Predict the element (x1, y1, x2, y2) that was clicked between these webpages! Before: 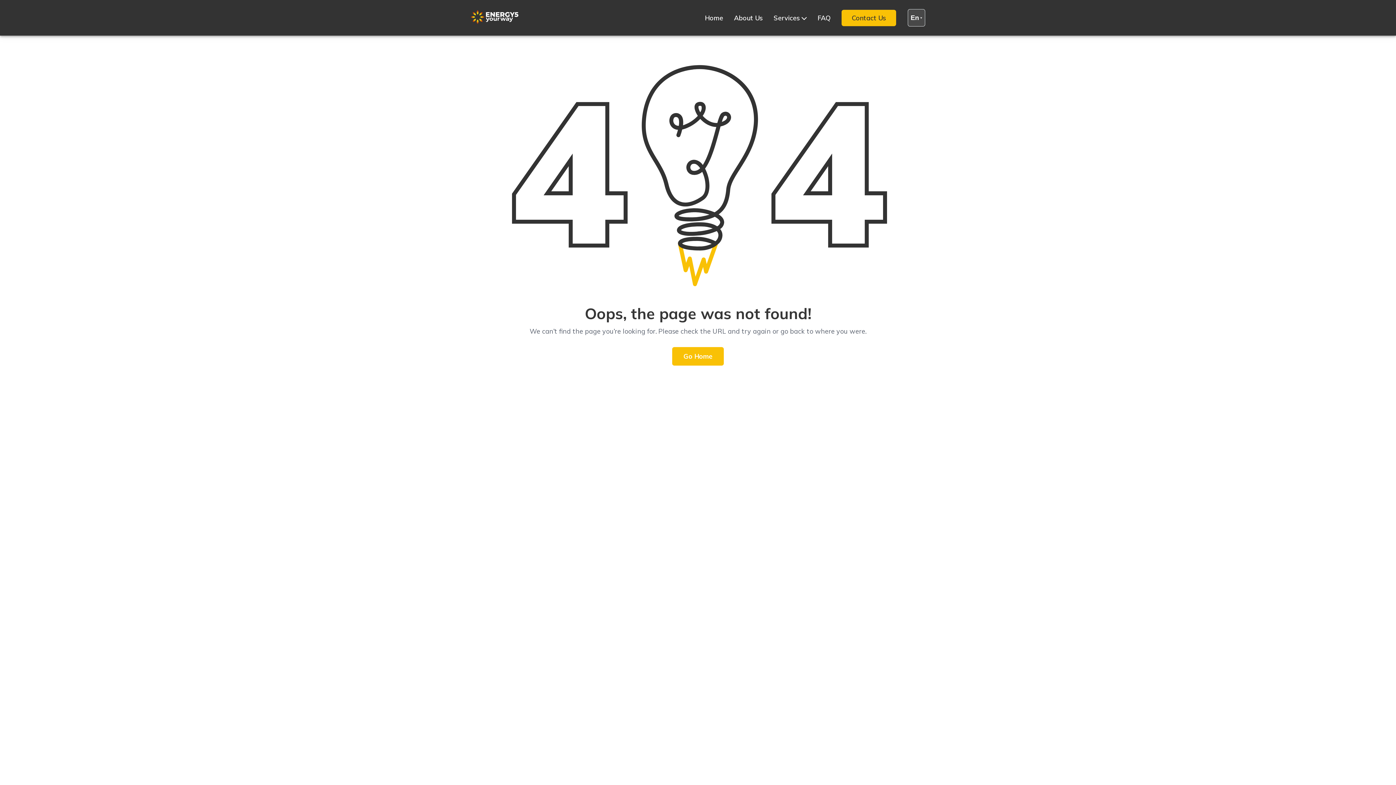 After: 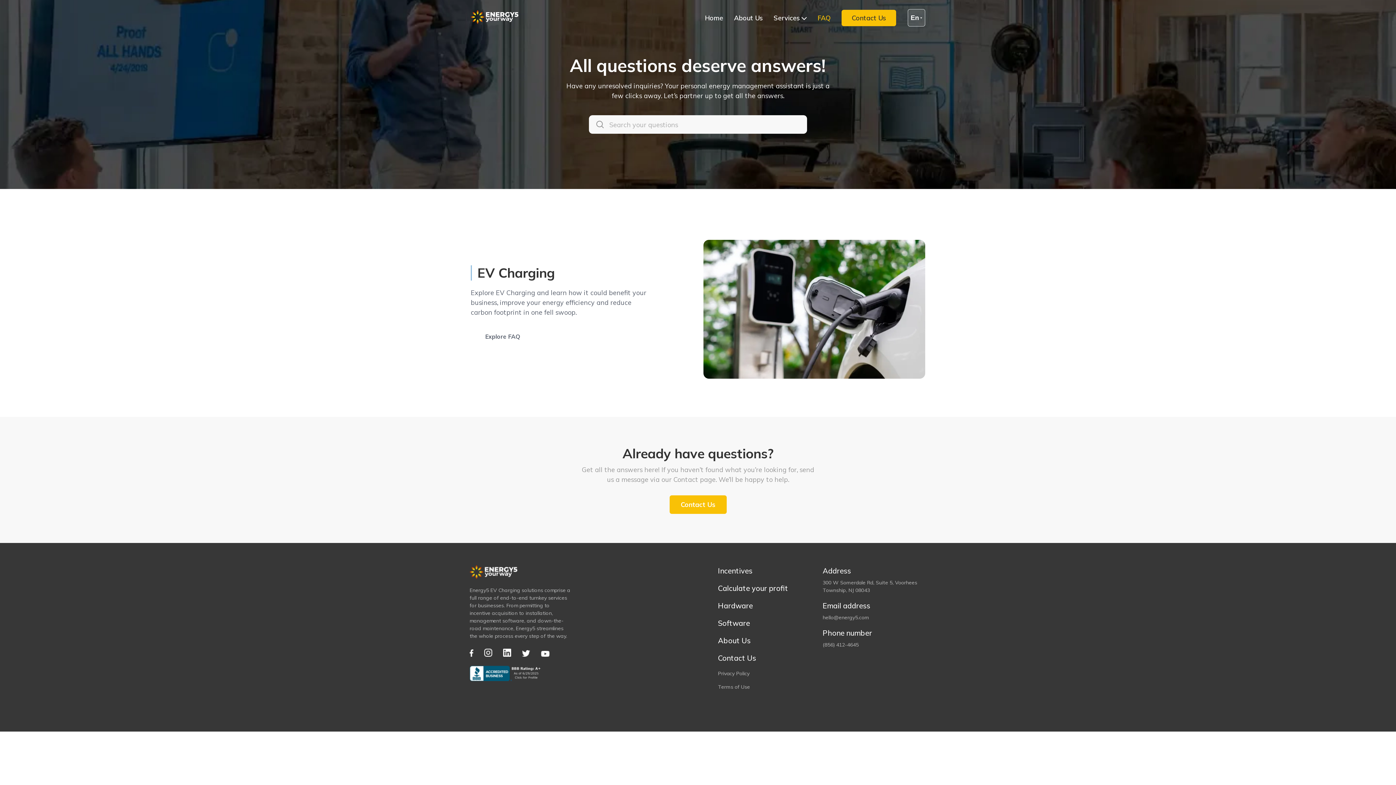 Action: bbox: (817, 13, 830, 22) label: FAQ